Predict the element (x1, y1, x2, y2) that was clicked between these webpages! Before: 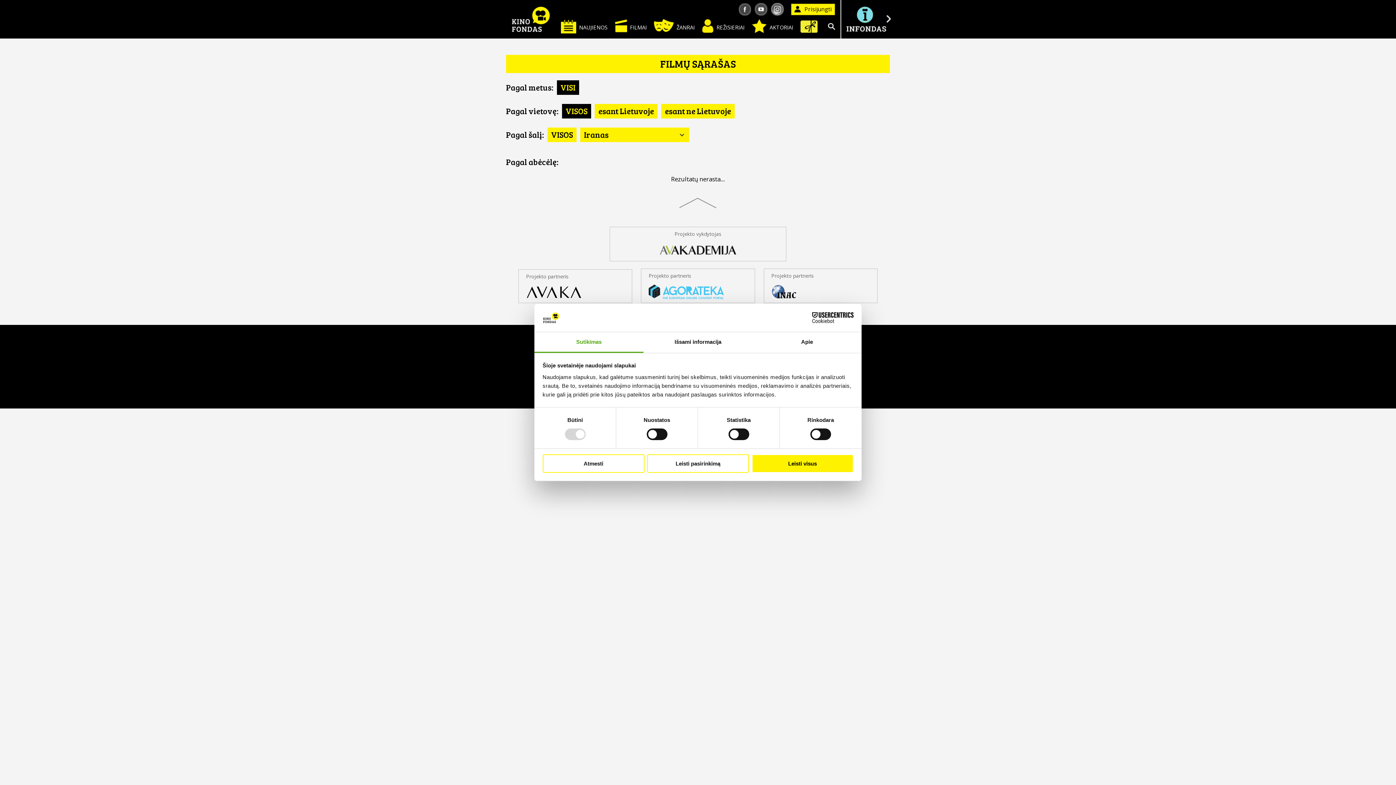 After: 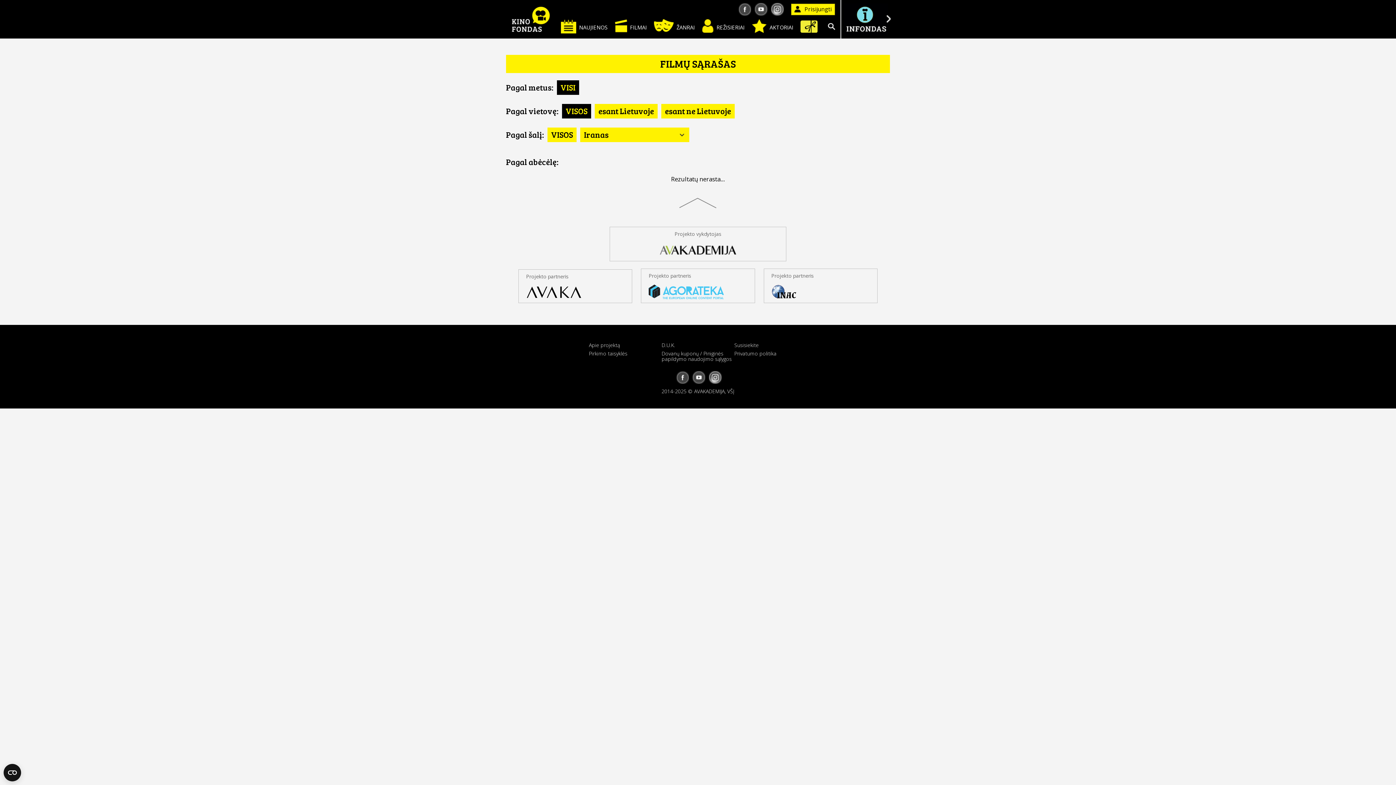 Action: label: Leisti visus bbox: (751, 454, 853, 472)